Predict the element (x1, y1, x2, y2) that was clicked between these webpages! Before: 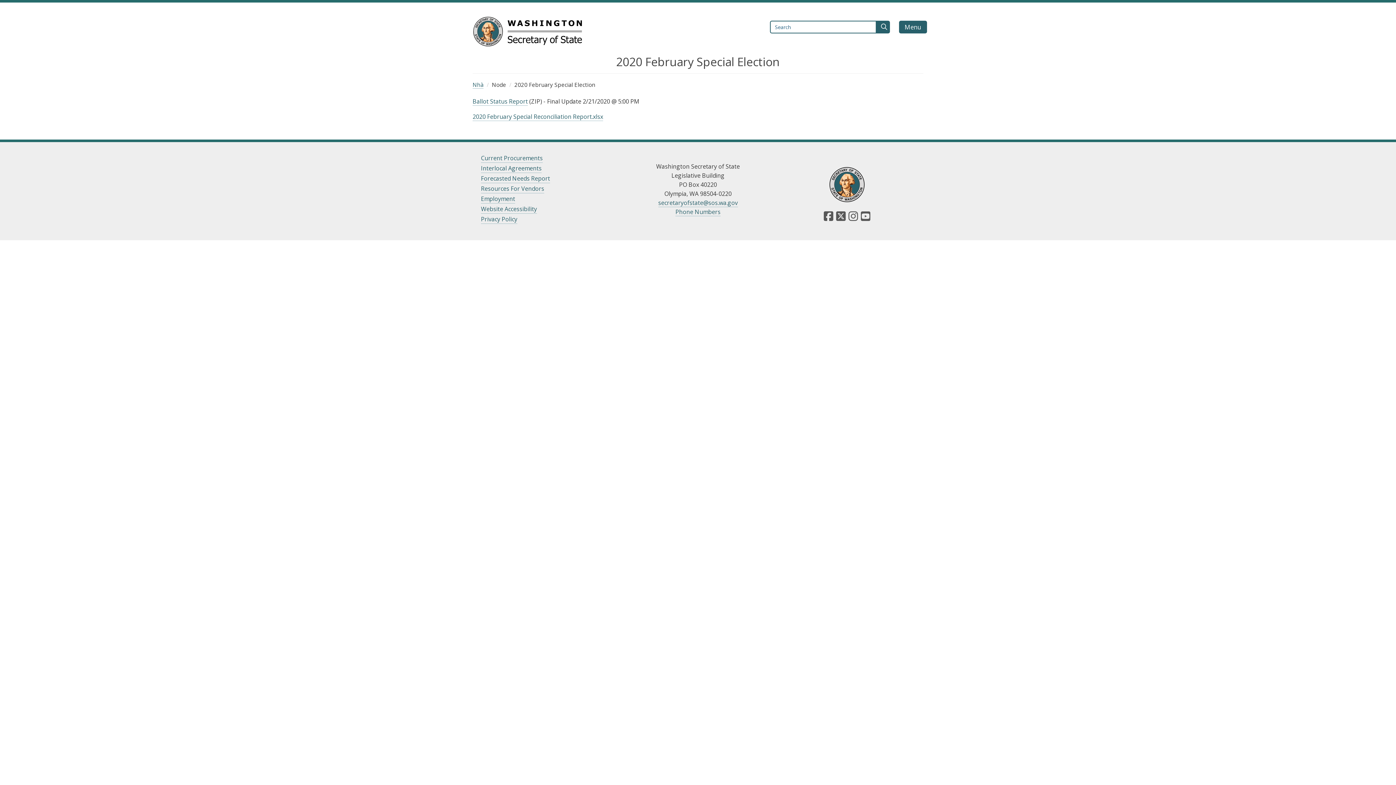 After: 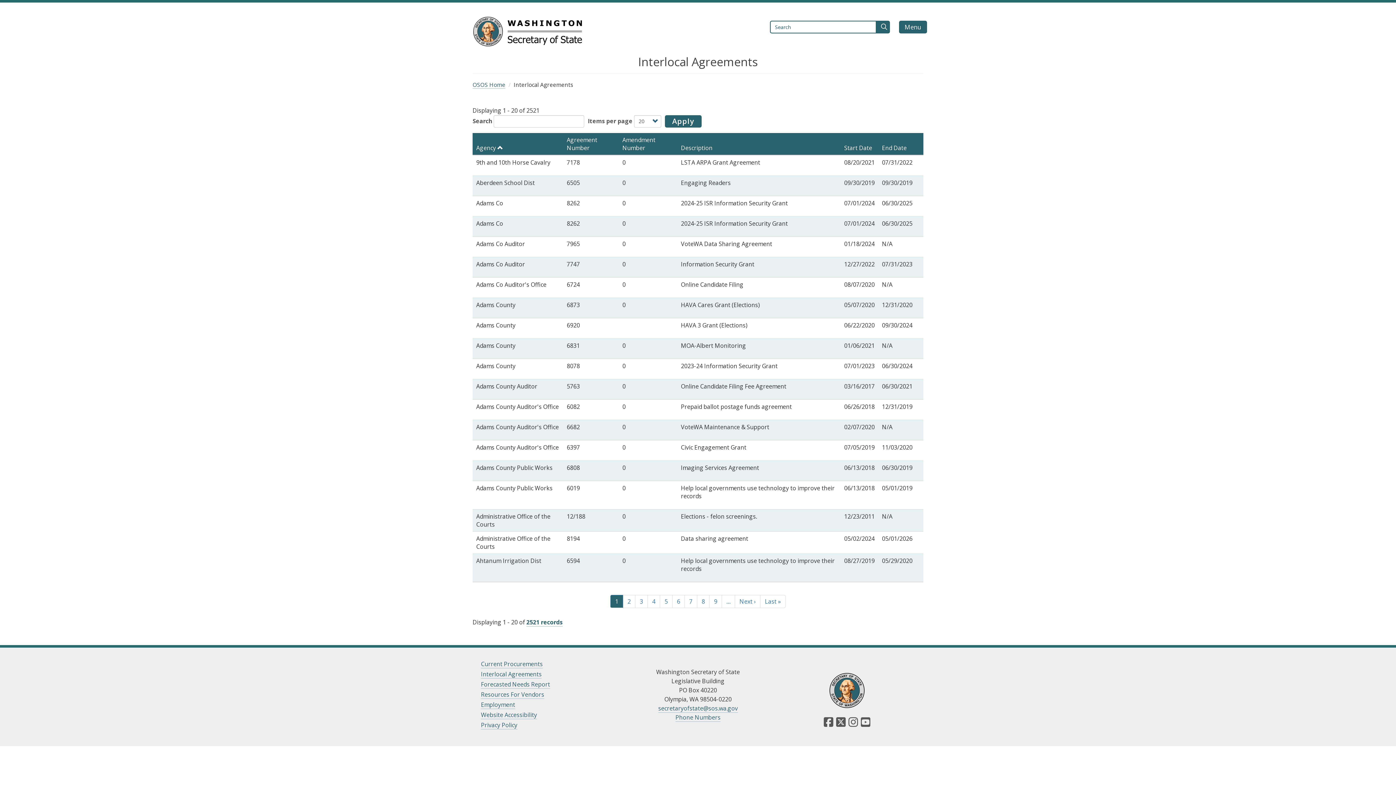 Action: label: Interlocal Agreements bbox: (481, 164, 541, 172)